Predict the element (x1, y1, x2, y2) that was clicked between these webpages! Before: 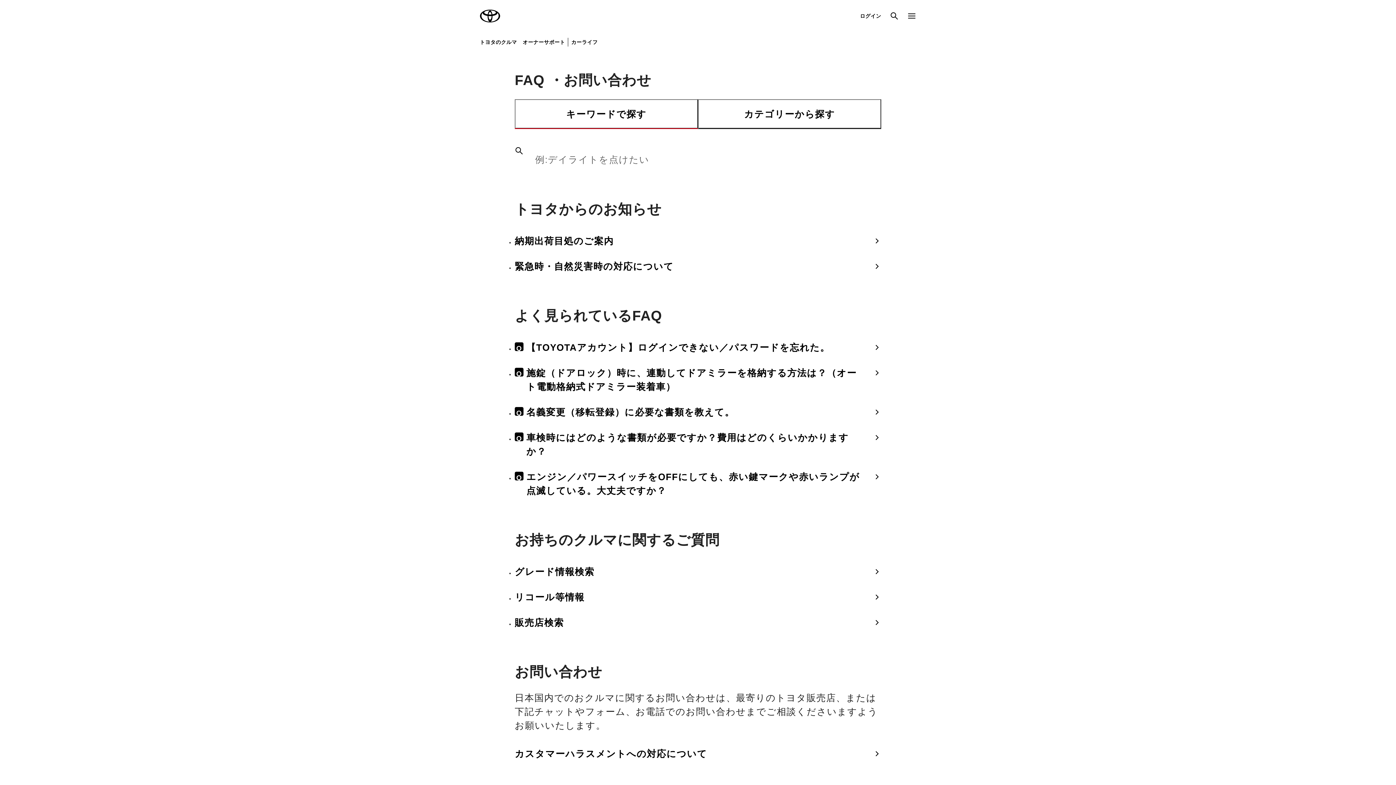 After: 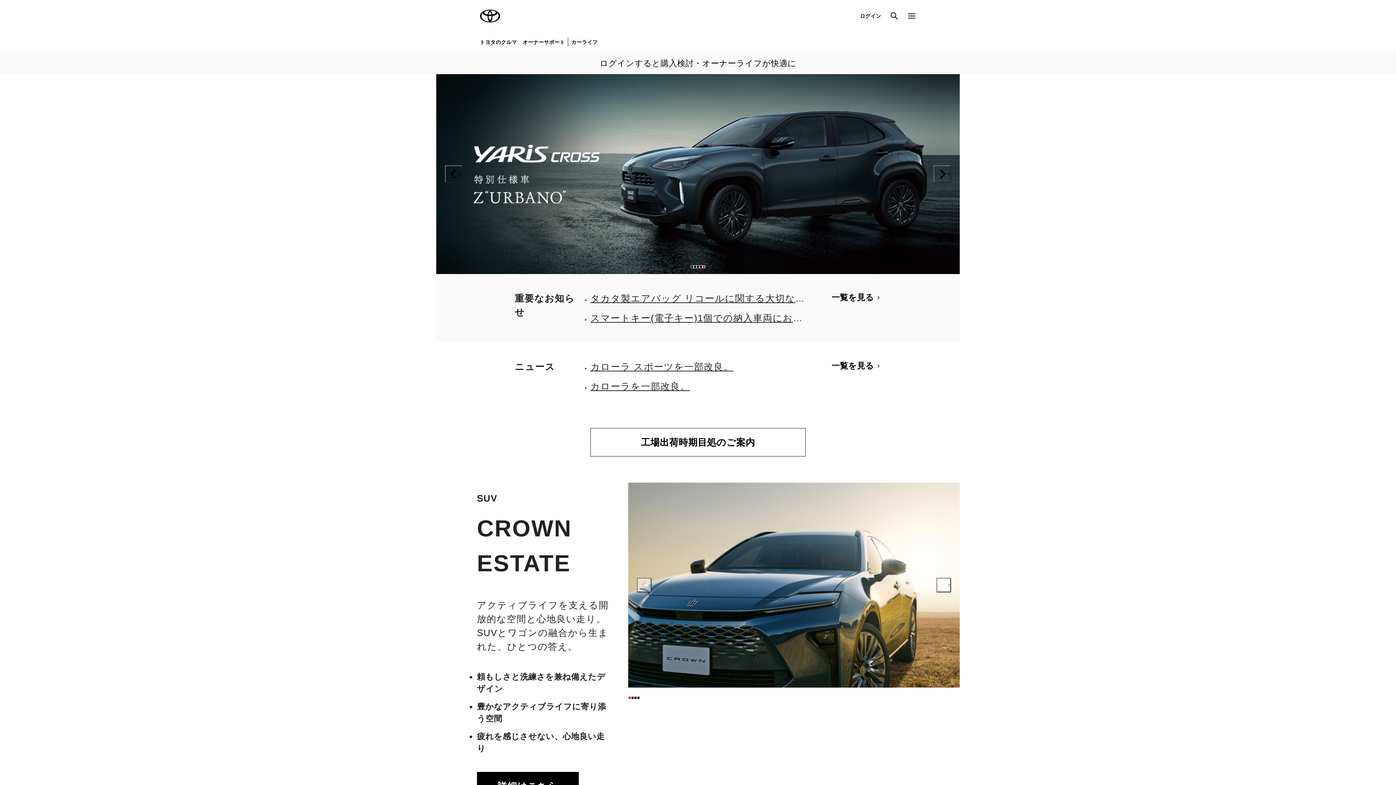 Action: bbox: (477, 2, 503, 29) label: TOYOTA